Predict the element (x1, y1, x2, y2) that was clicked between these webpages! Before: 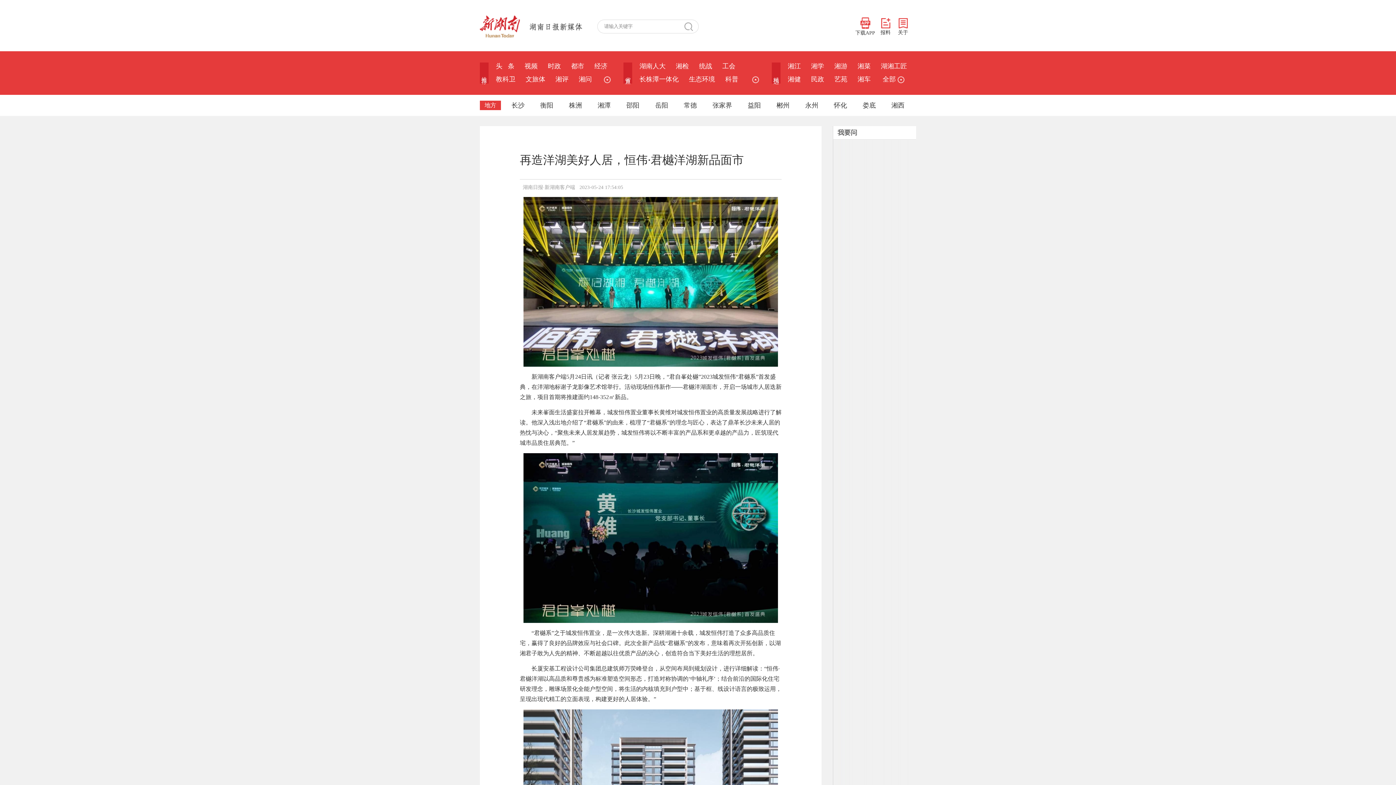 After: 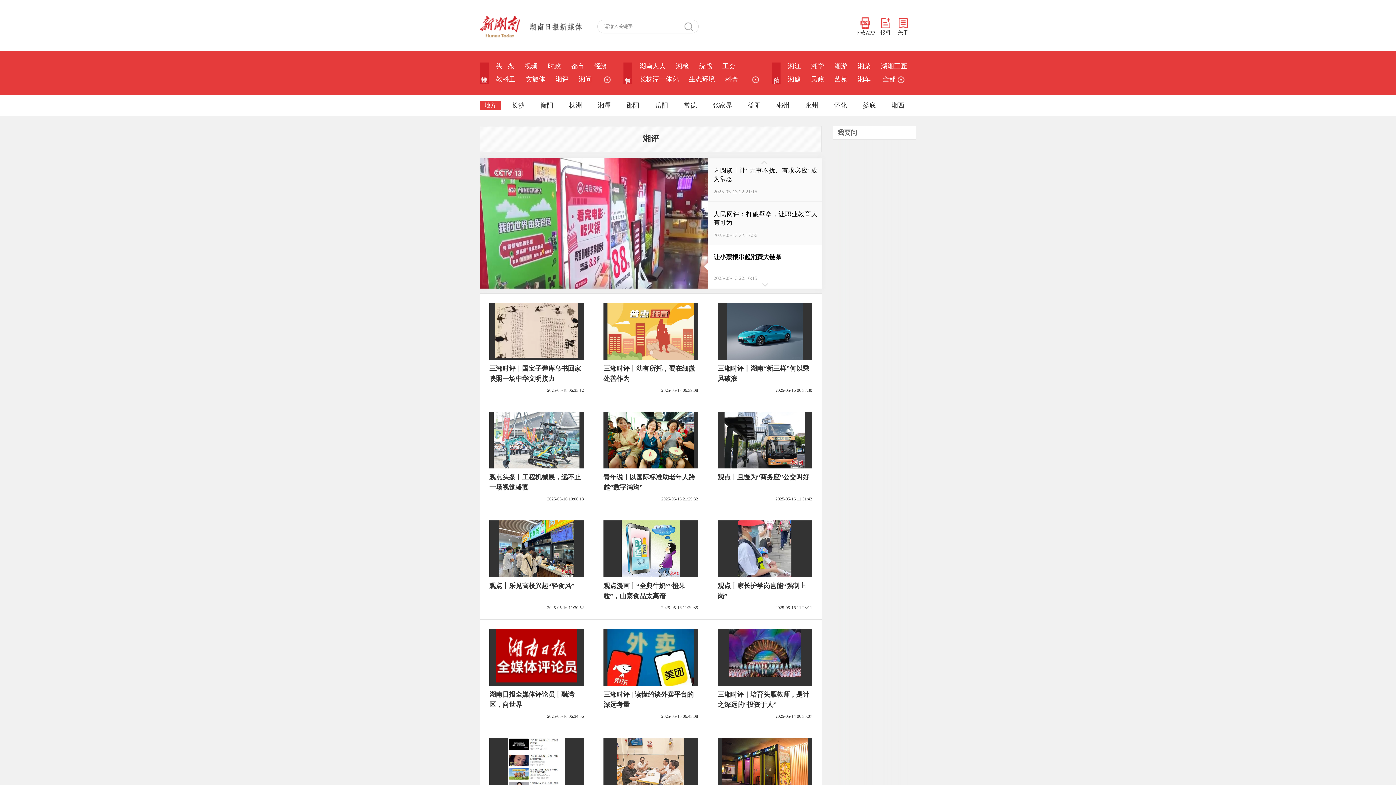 Action: bbox: (555, 74, 577, 88) label: 湘评